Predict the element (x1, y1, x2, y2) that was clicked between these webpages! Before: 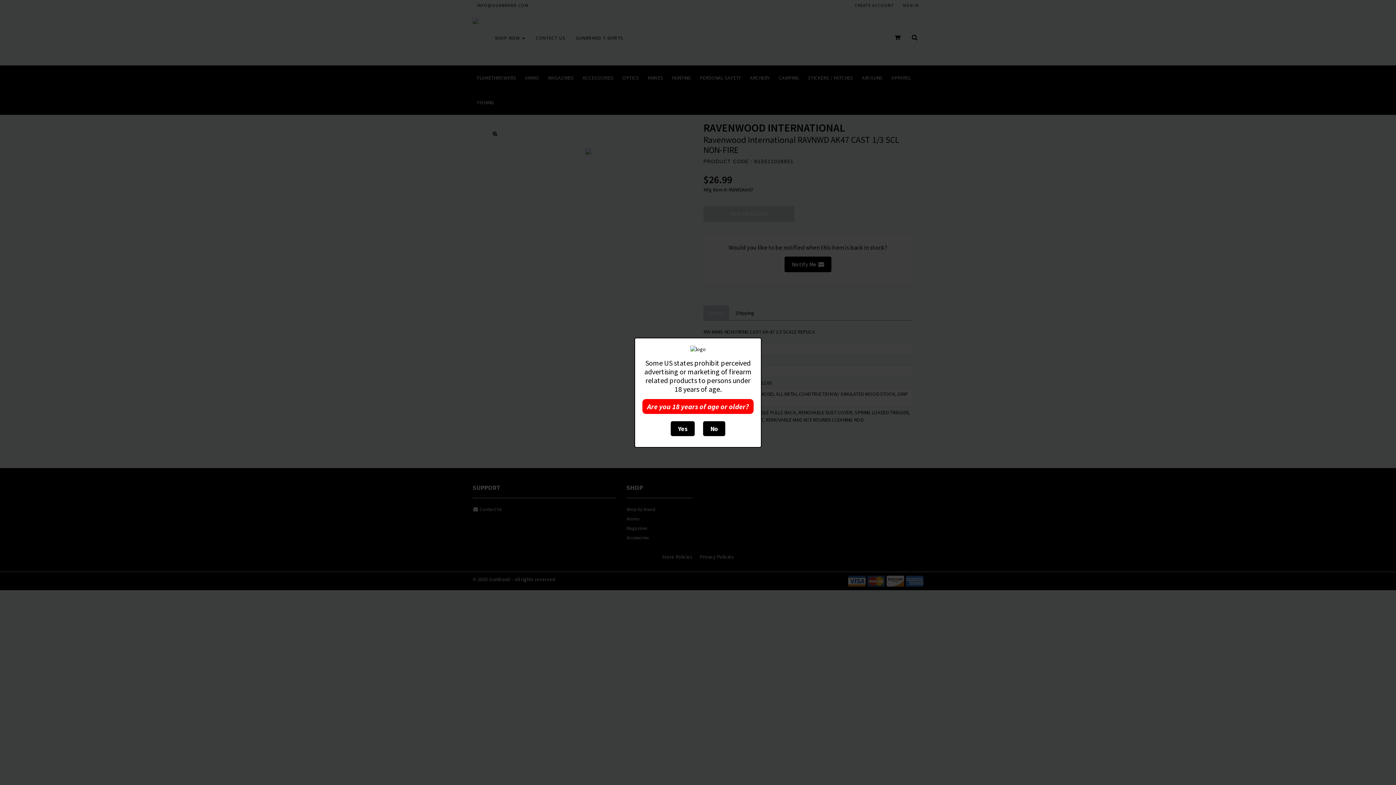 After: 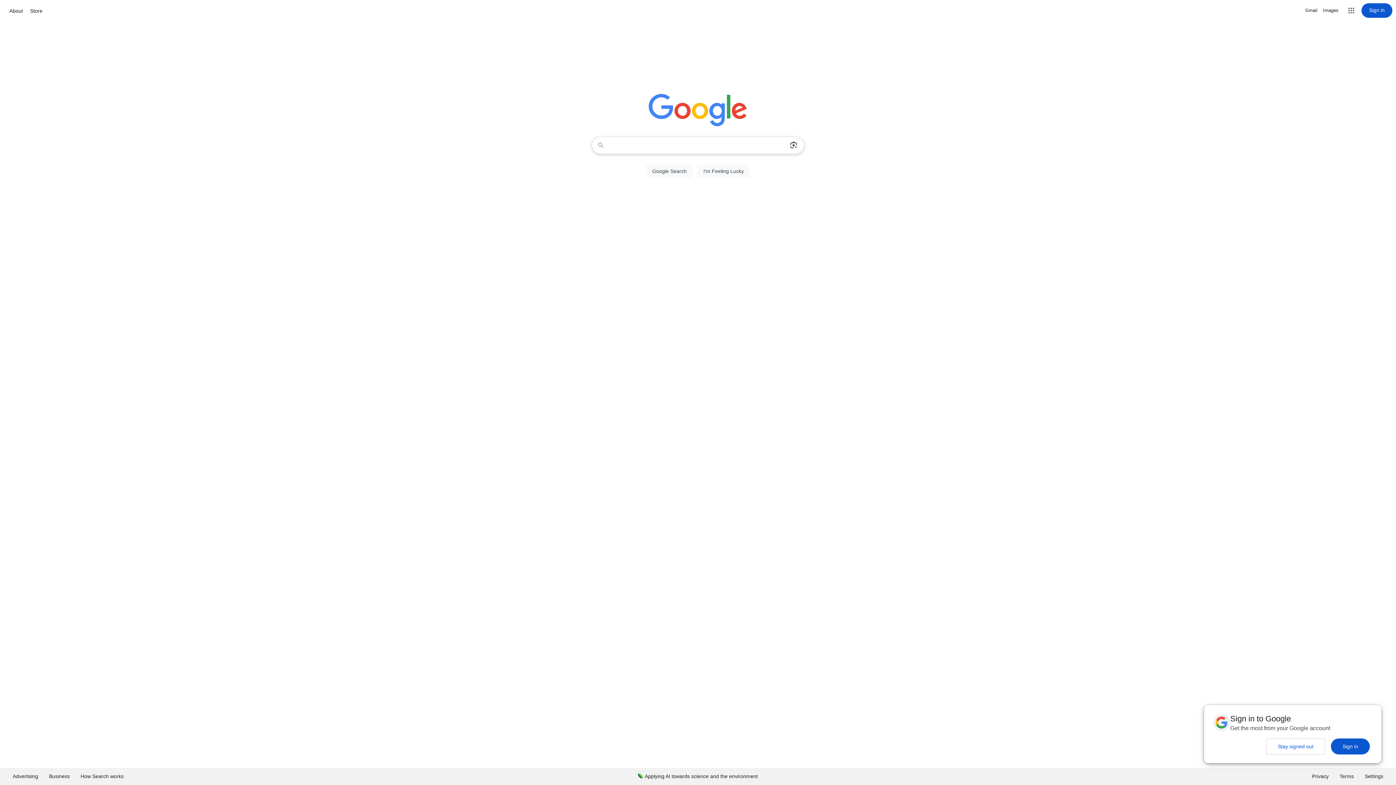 Action: label: No bbox: (703, 421, 725, 436)